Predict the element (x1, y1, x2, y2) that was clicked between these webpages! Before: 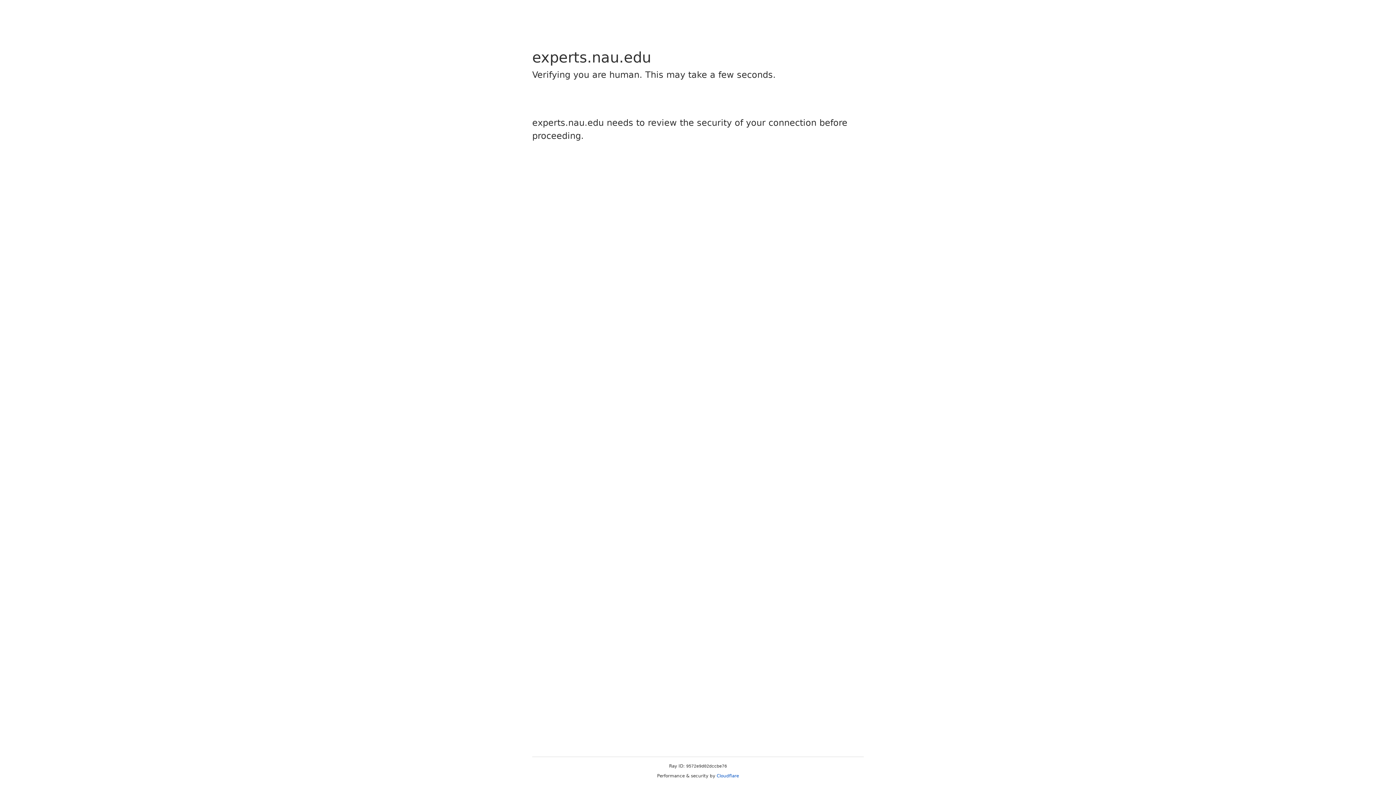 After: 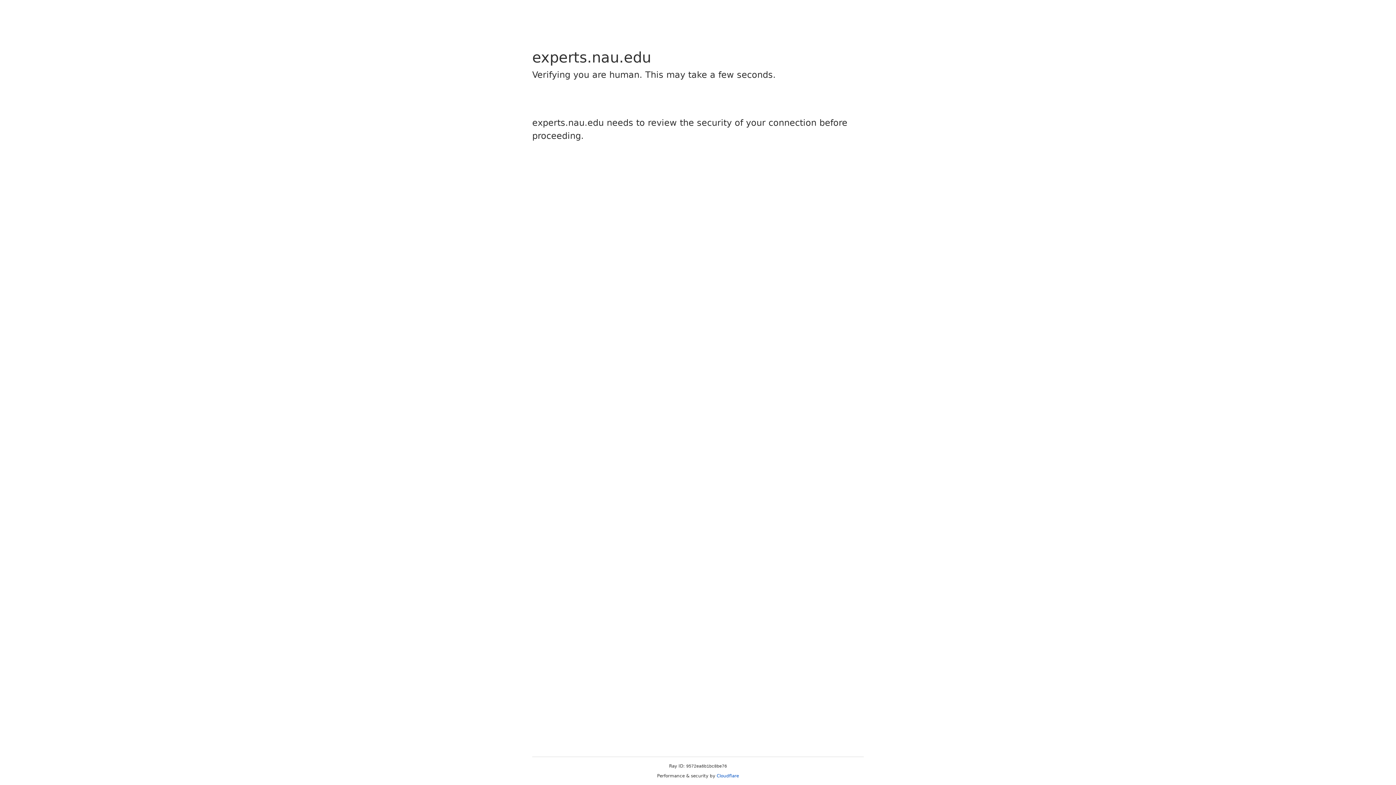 Action: label: Cloudflare bbox: (716, 773, 739, 778)